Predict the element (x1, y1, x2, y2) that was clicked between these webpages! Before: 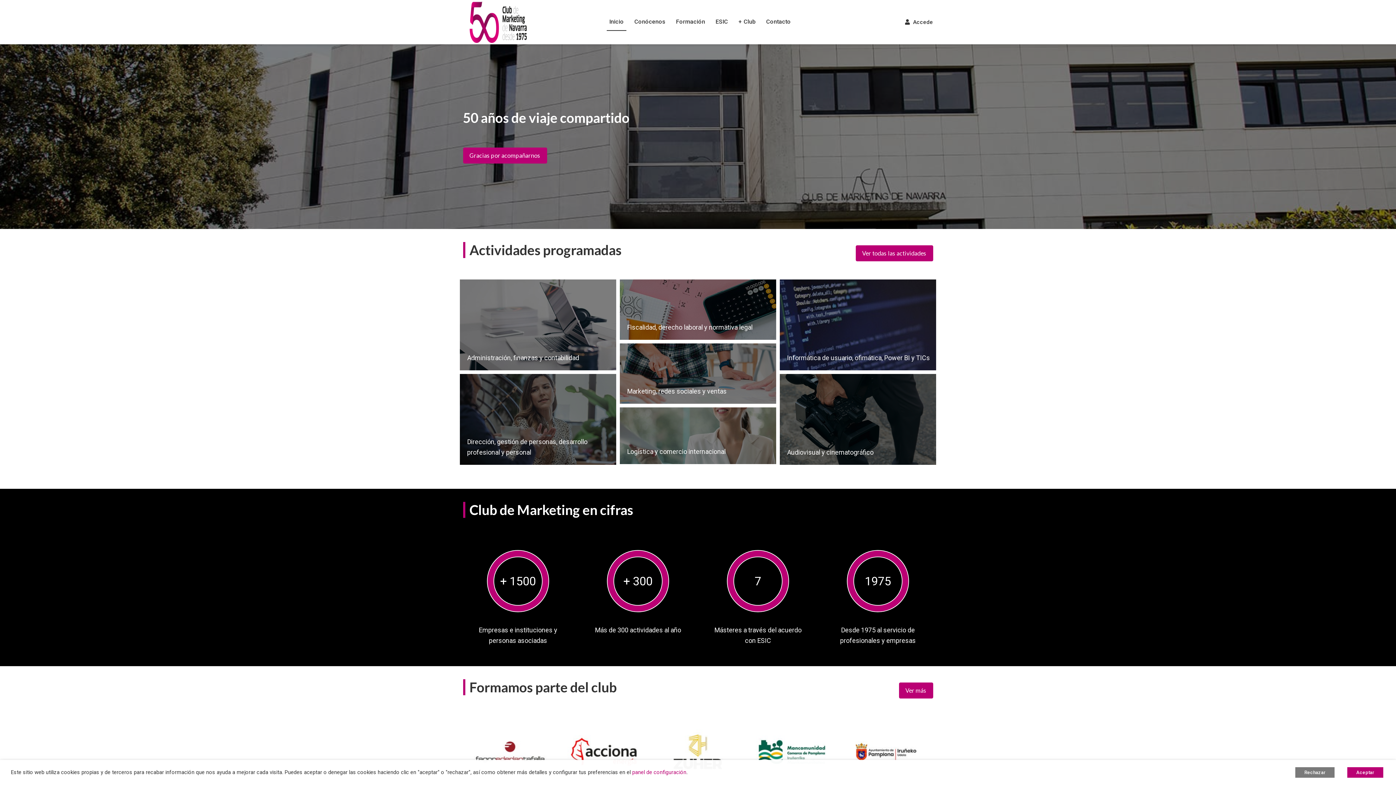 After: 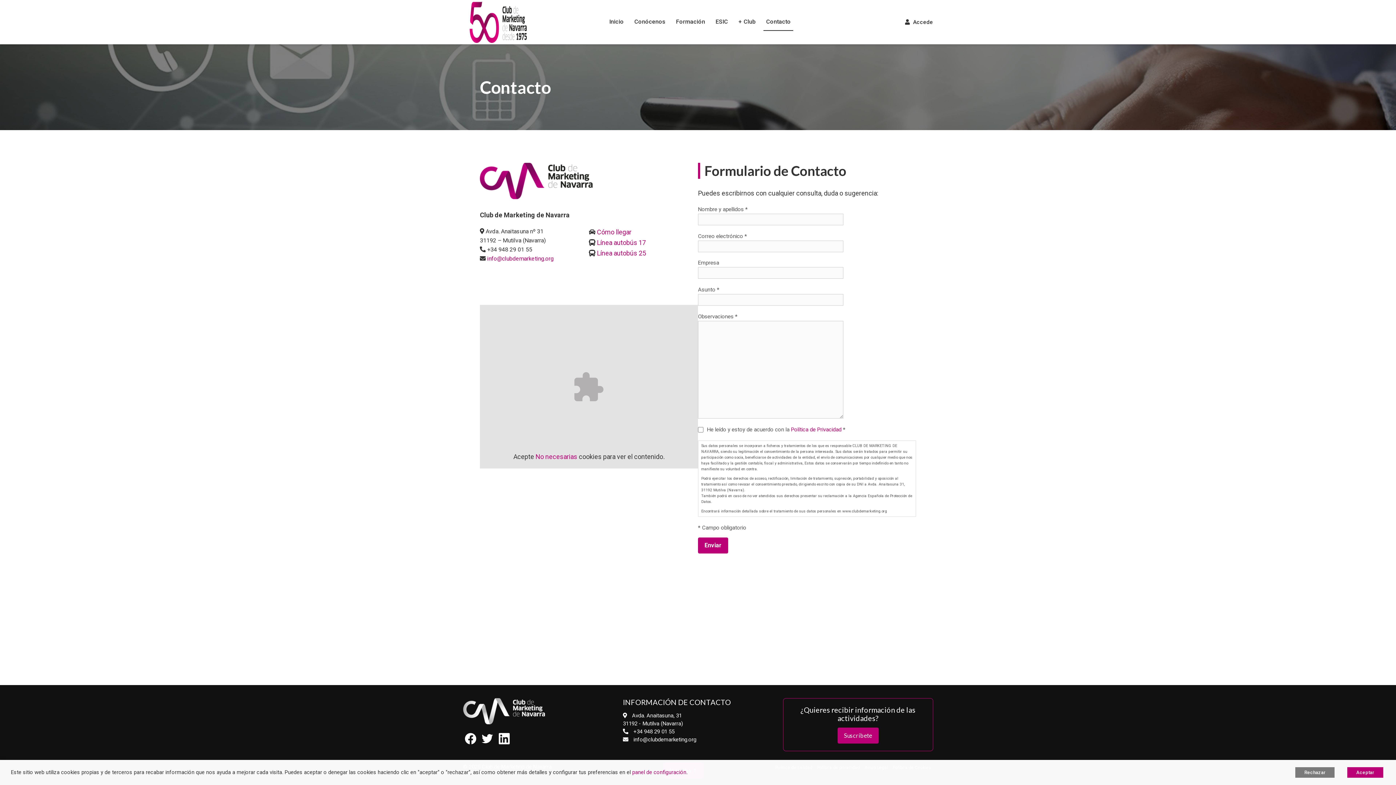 Action: label: Contacto bbox: (763, 13, 793, 30)